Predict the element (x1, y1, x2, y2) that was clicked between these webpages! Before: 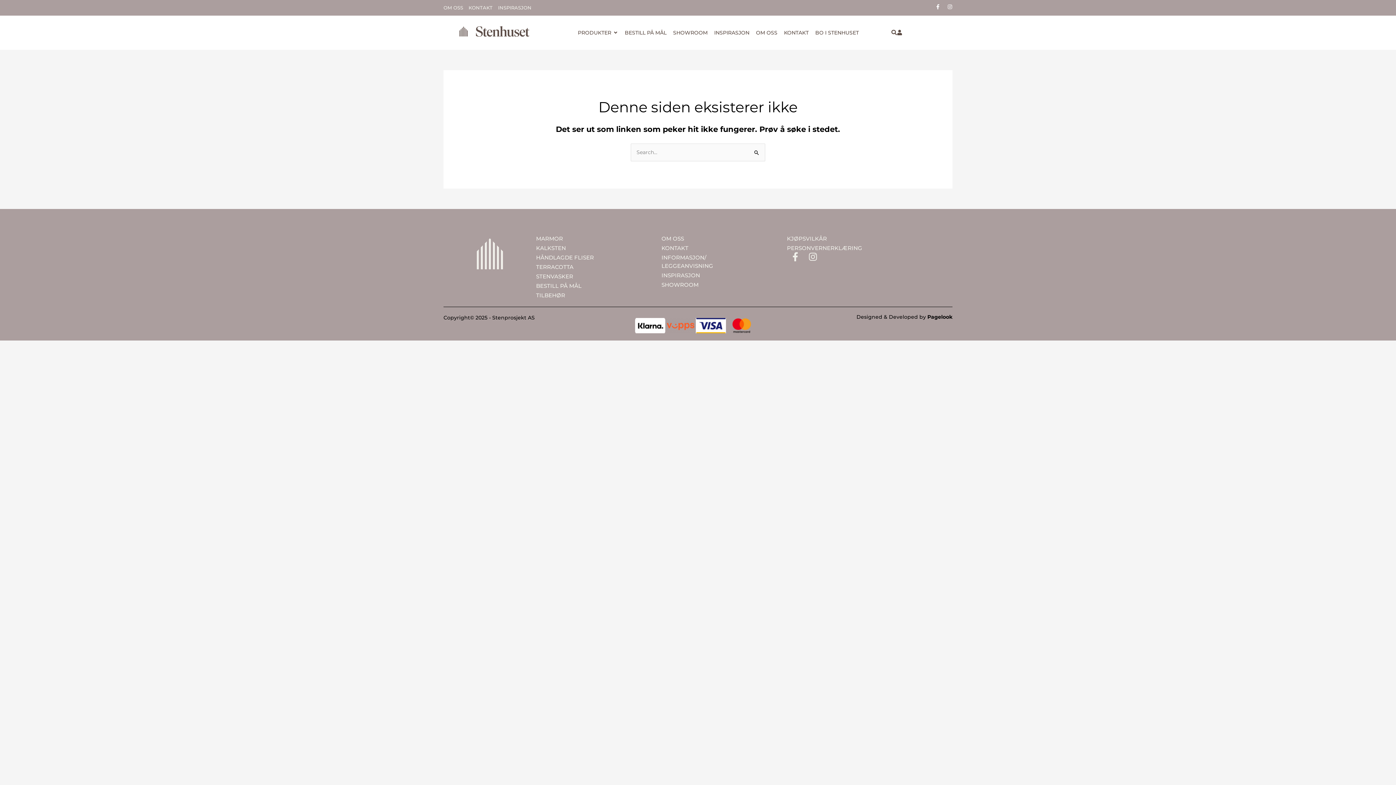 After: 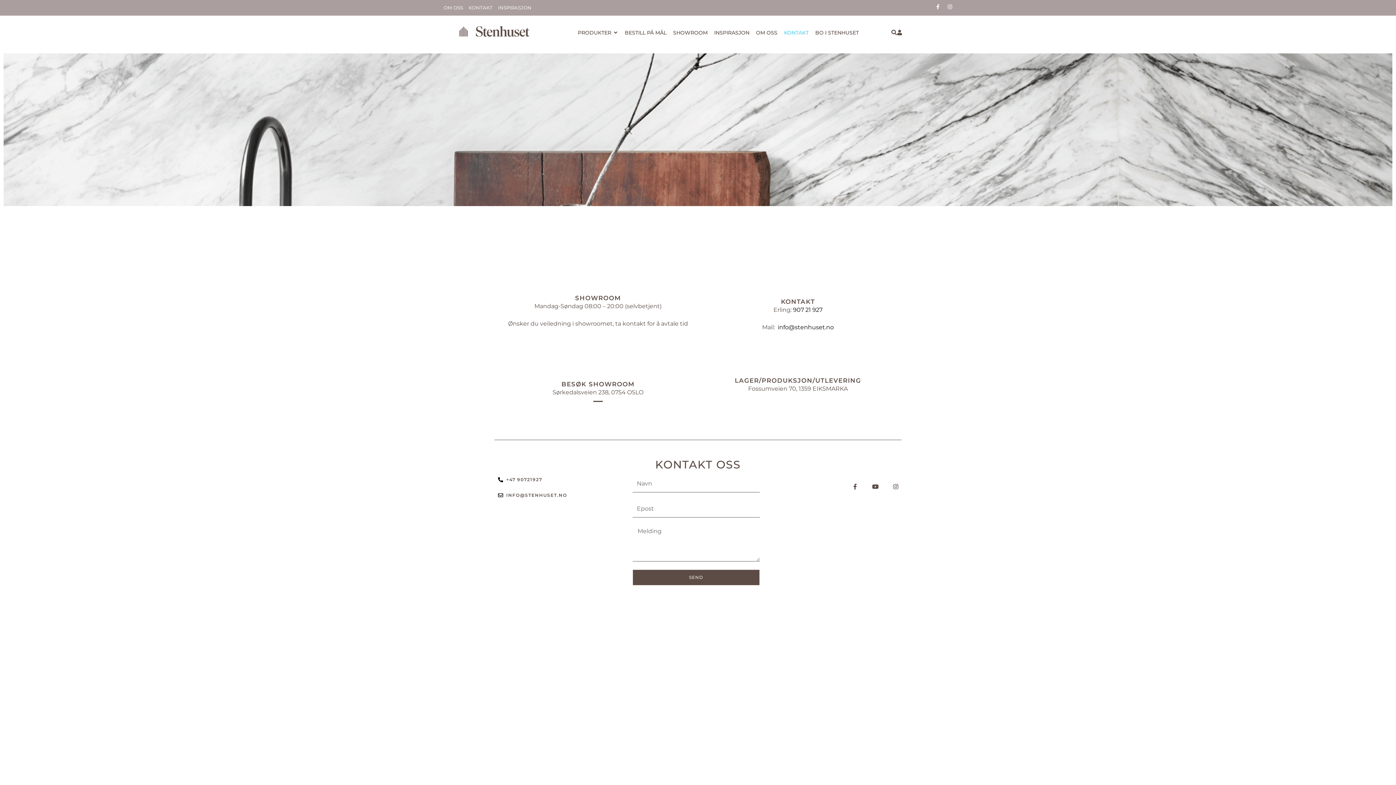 Action: label: KONTAKT bbox: (468, 5, 492, 10)